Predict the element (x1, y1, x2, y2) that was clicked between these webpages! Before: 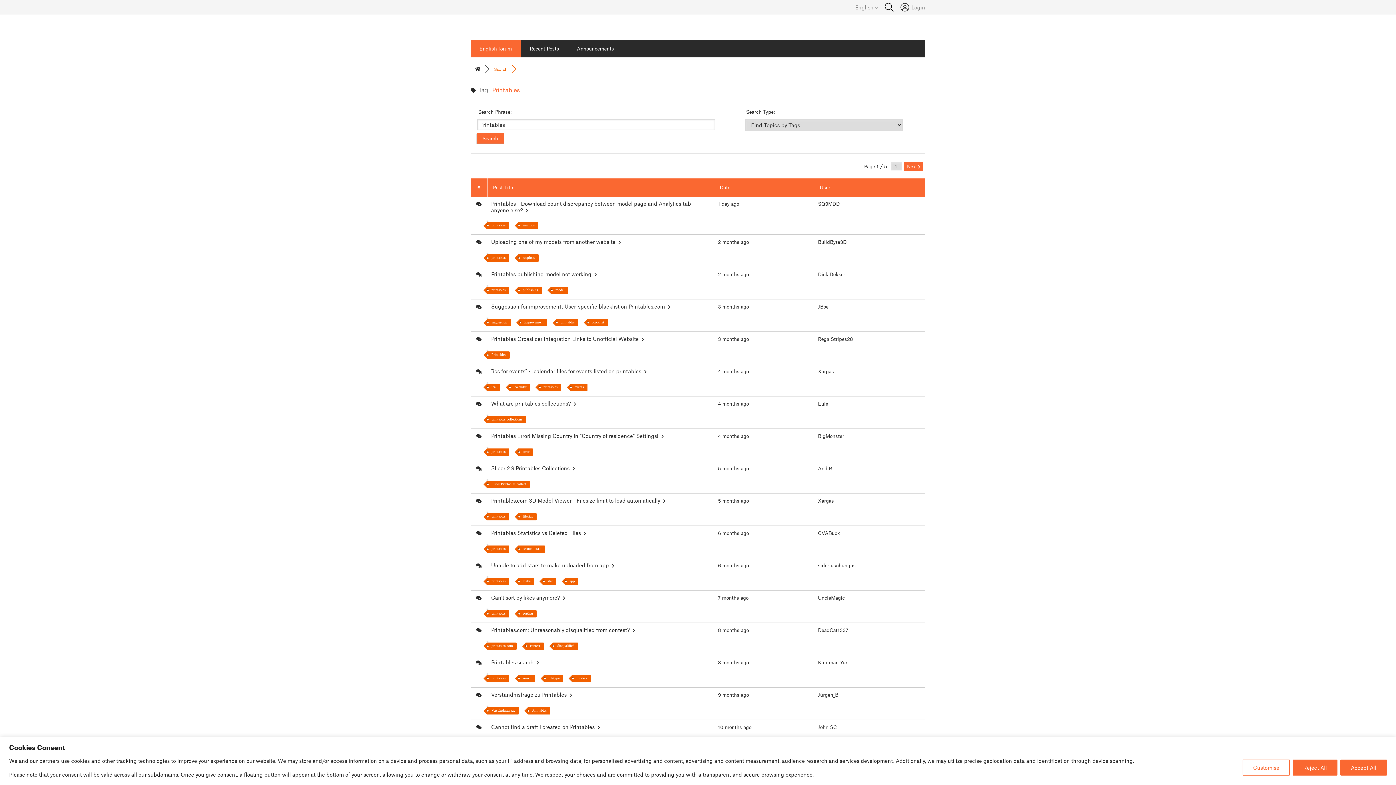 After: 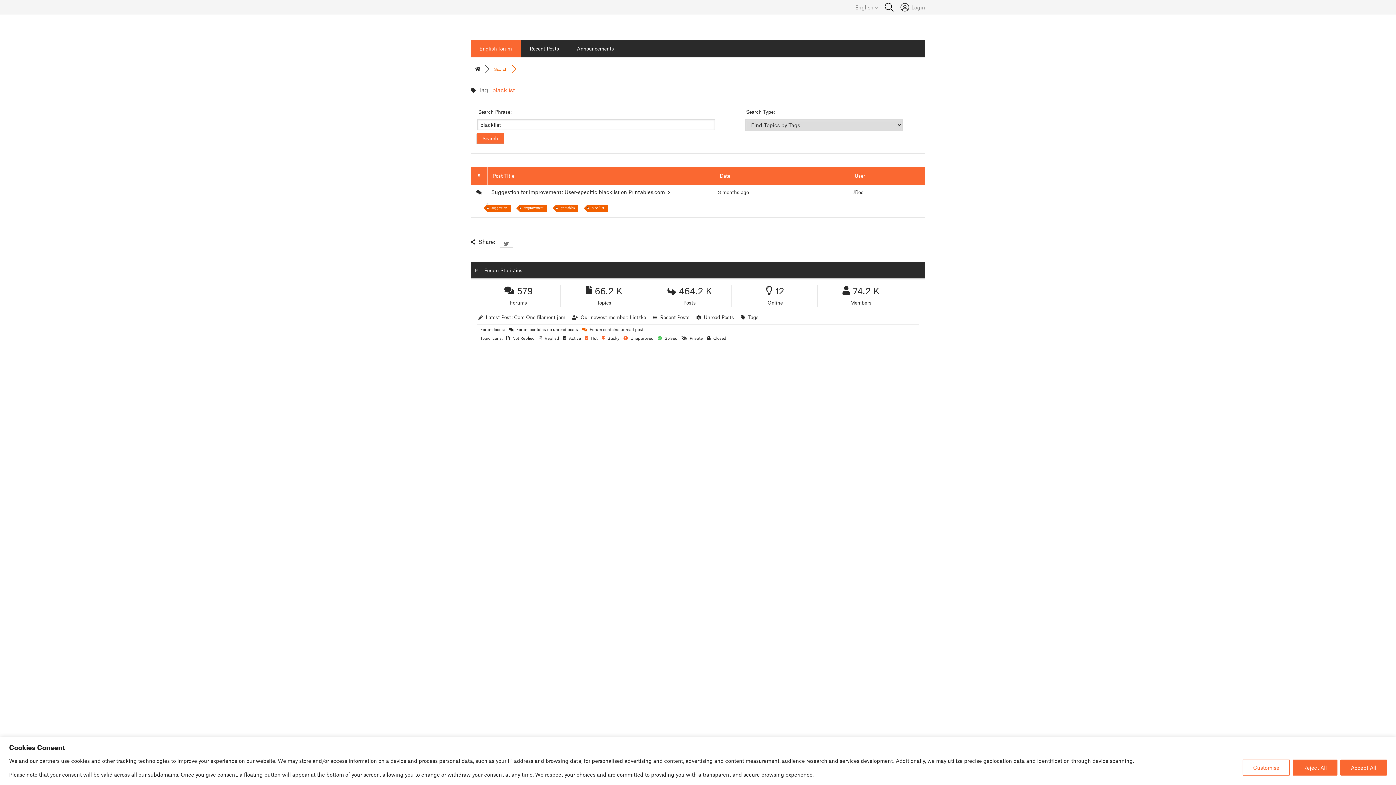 Action: label: blacklist bbox: (587, 319, 608, 326)